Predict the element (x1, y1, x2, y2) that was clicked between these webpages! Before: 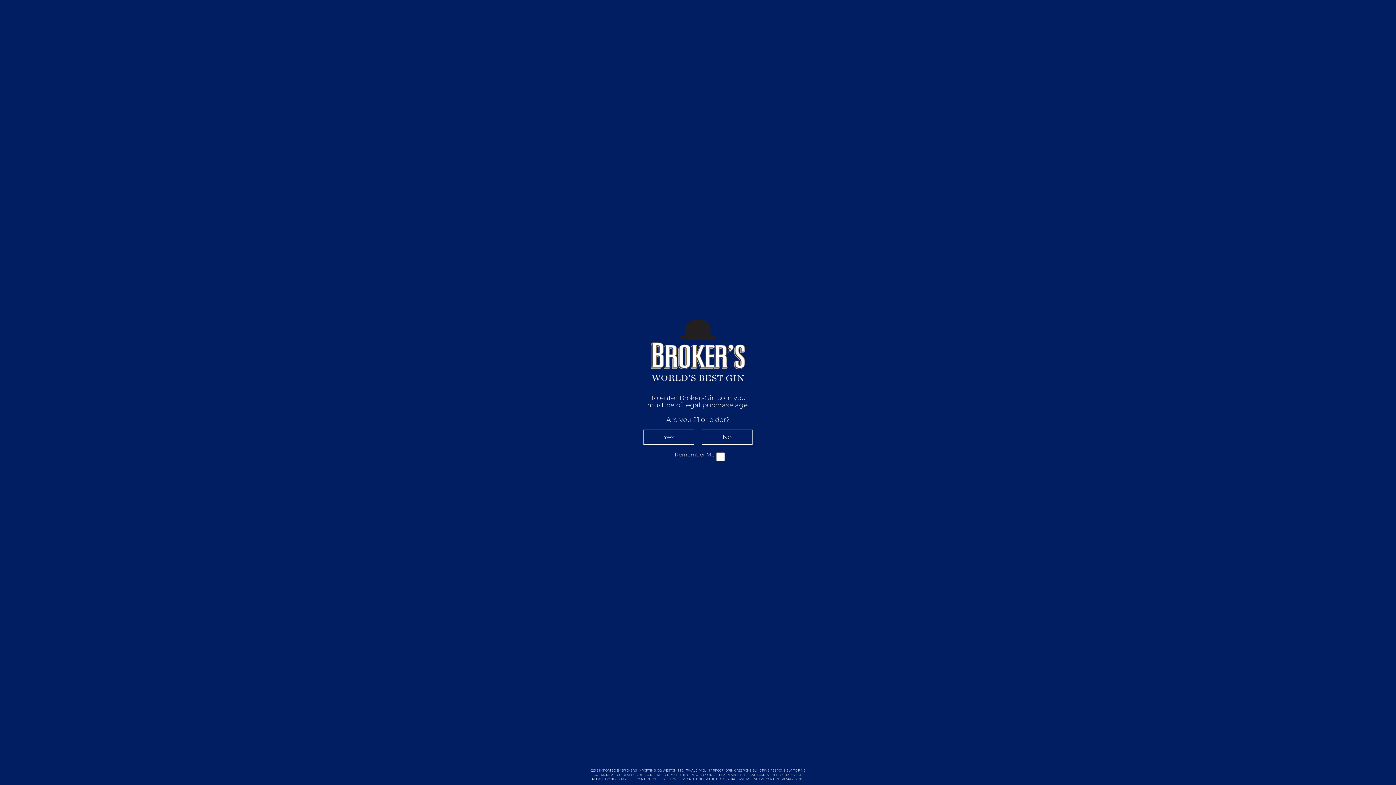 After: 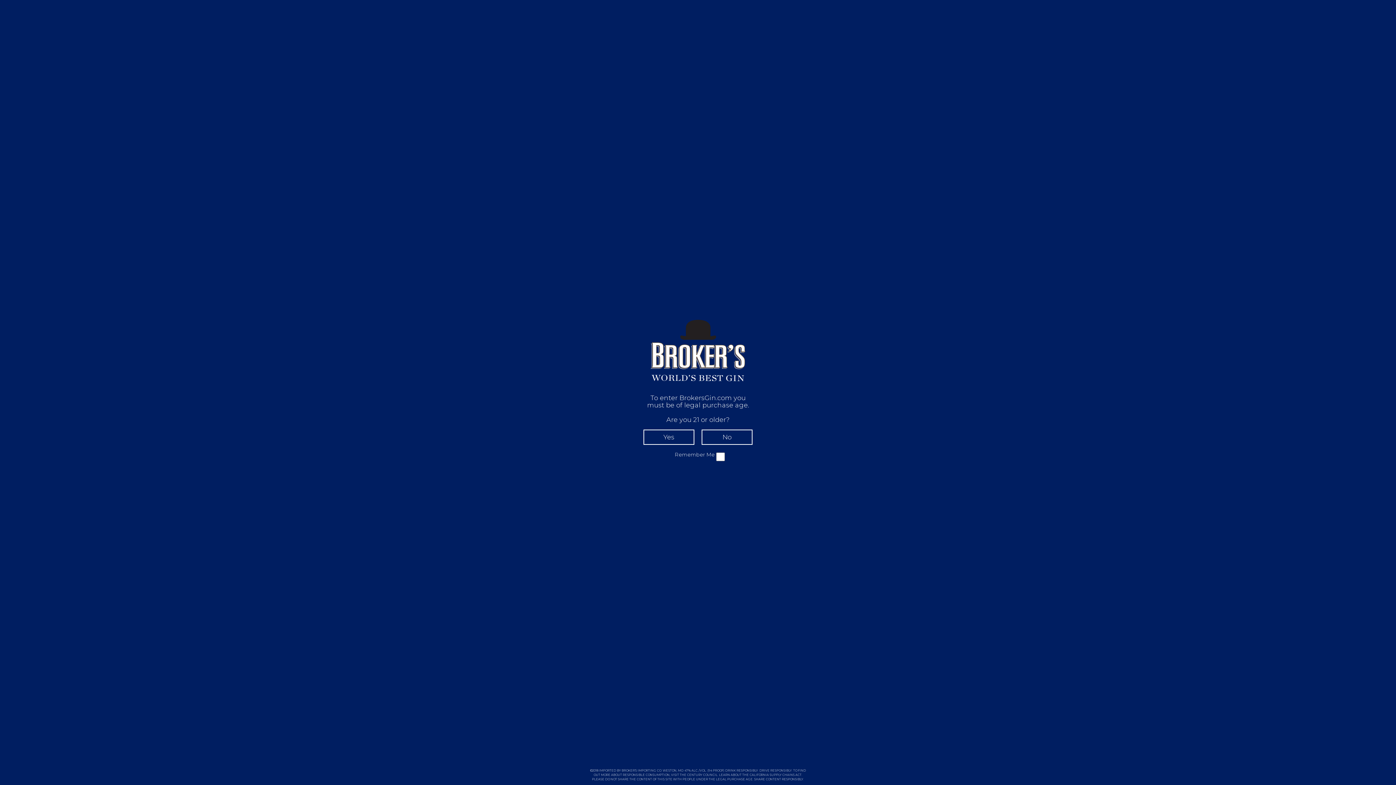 Action: label: CENTURY COUNCIL bbox: (687, 773, 717, 777)